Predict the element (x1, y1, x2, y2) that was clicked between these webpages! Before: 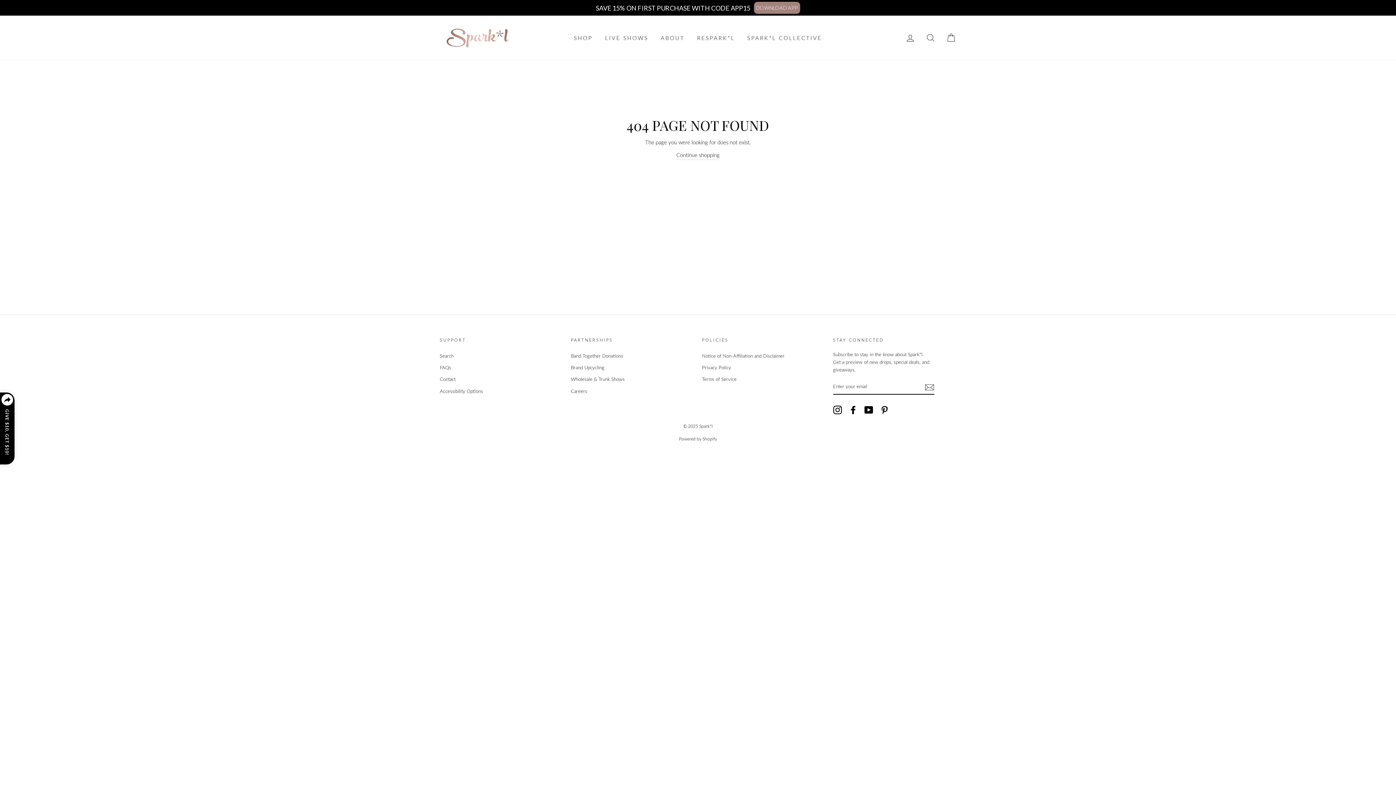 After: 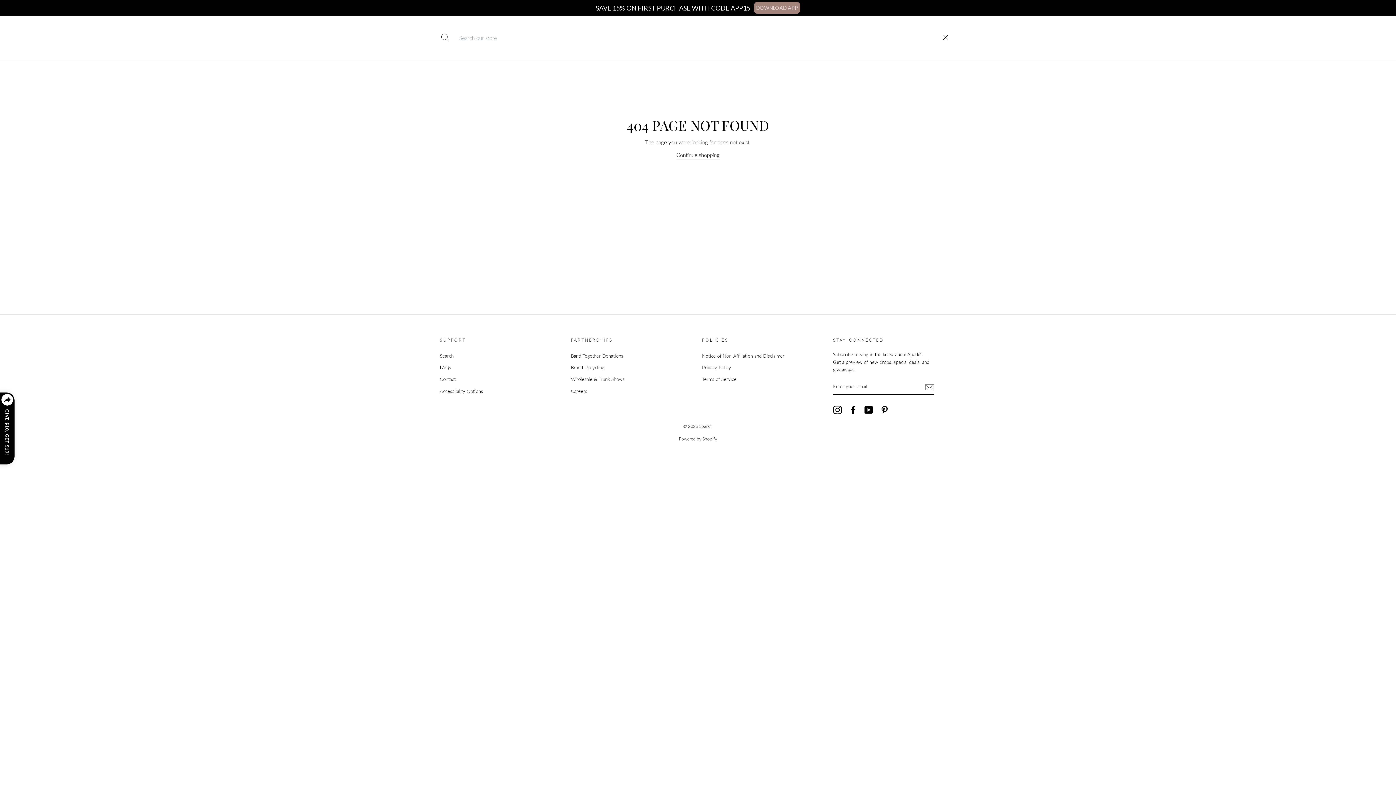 Action: label: SEARCH bbox: (921, 29, 940, 45)